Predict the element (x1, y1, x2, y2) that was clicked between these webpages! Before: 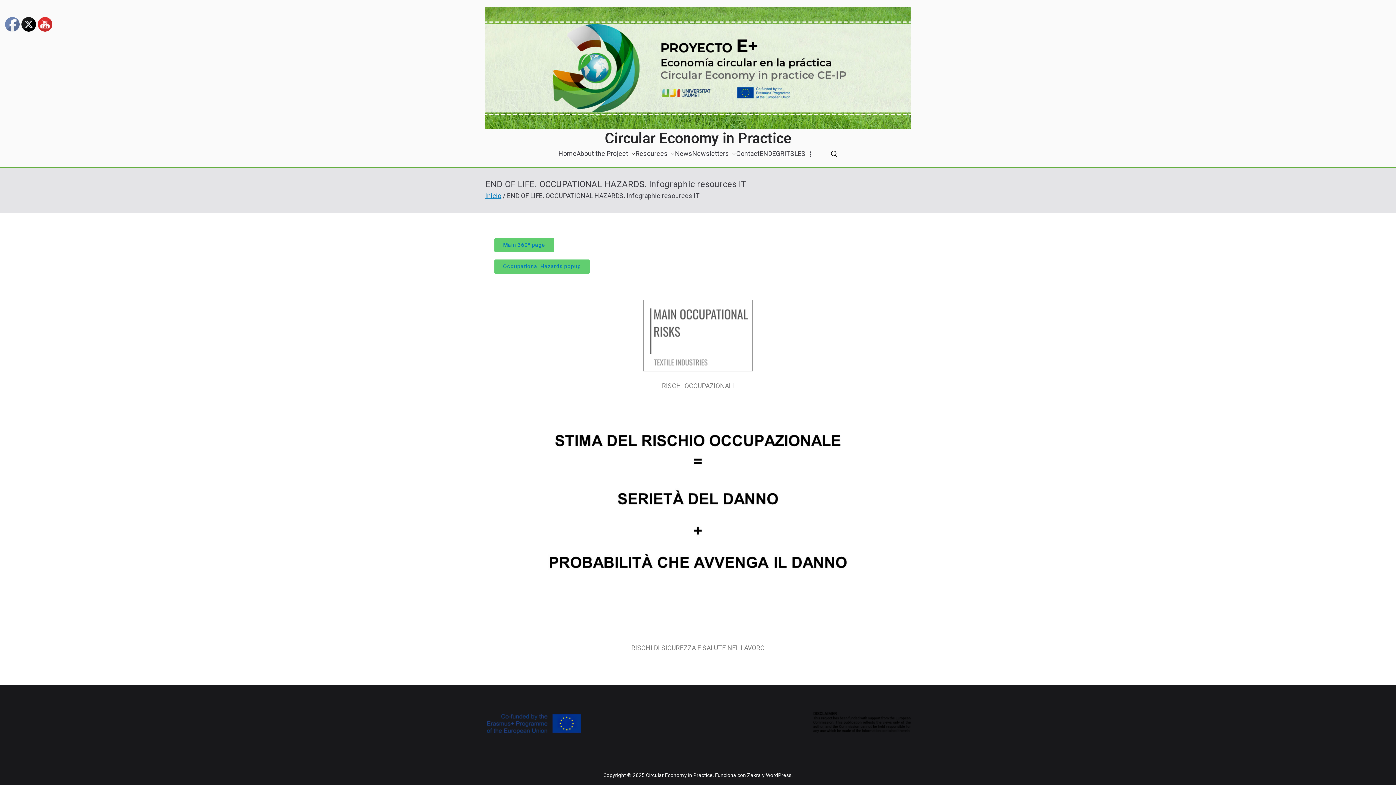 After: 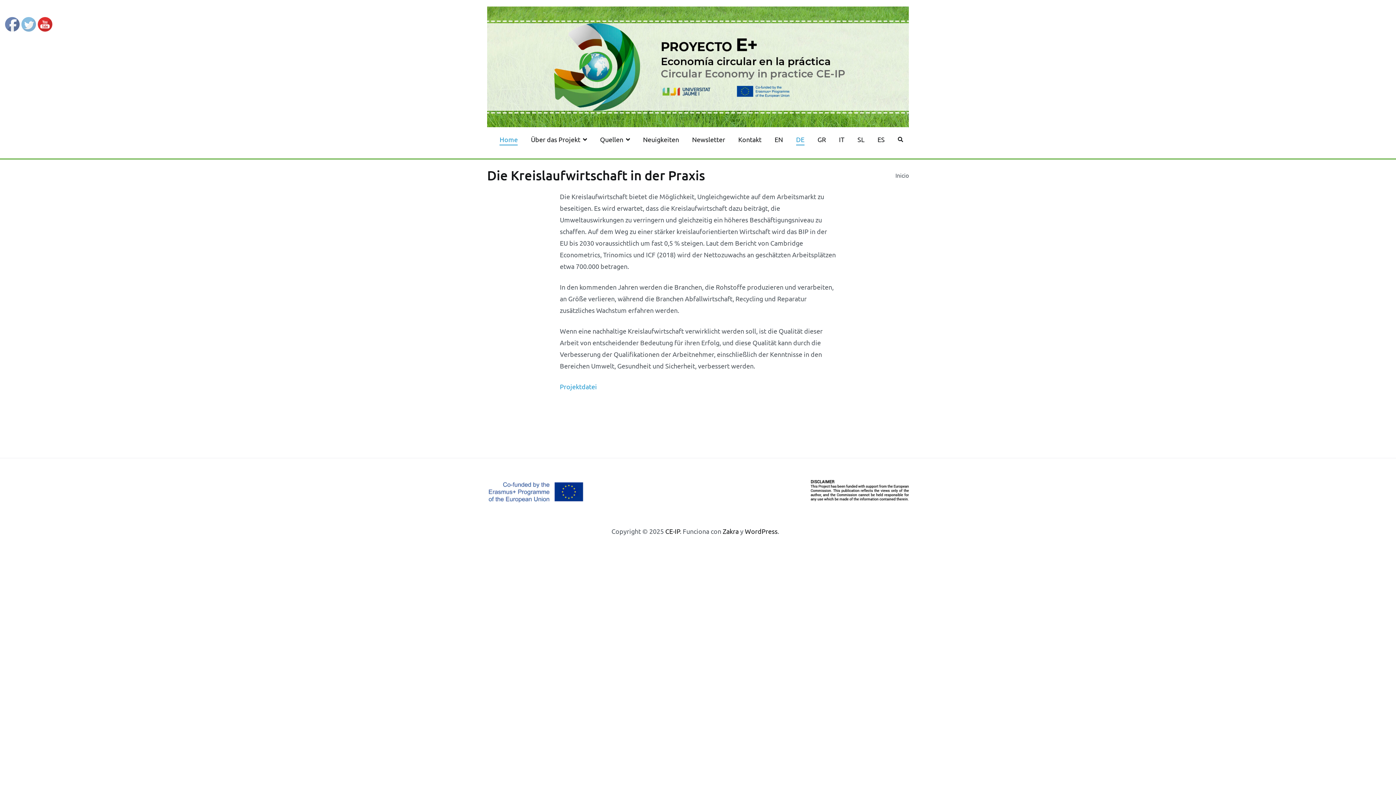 Action: label: DE bbox: (768, 147, 776, 159)